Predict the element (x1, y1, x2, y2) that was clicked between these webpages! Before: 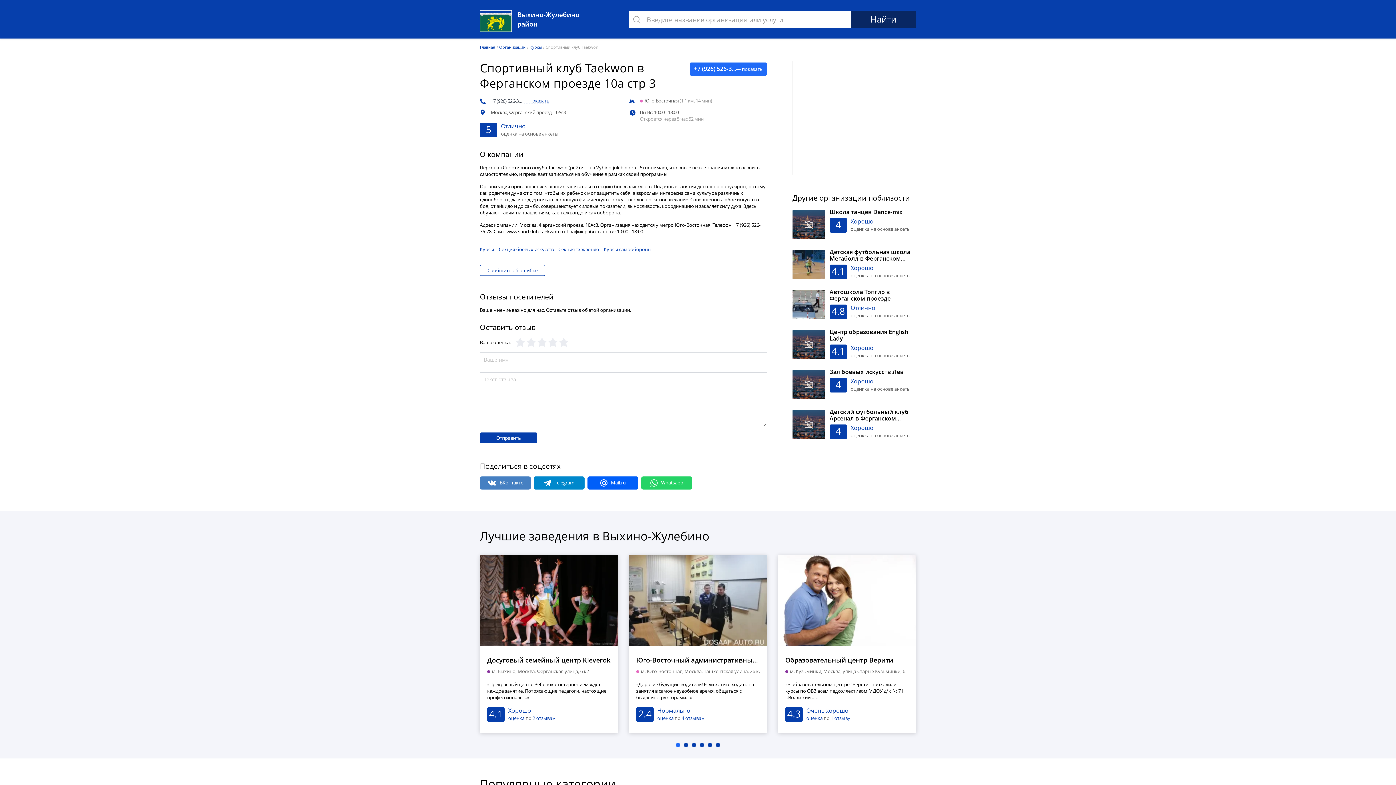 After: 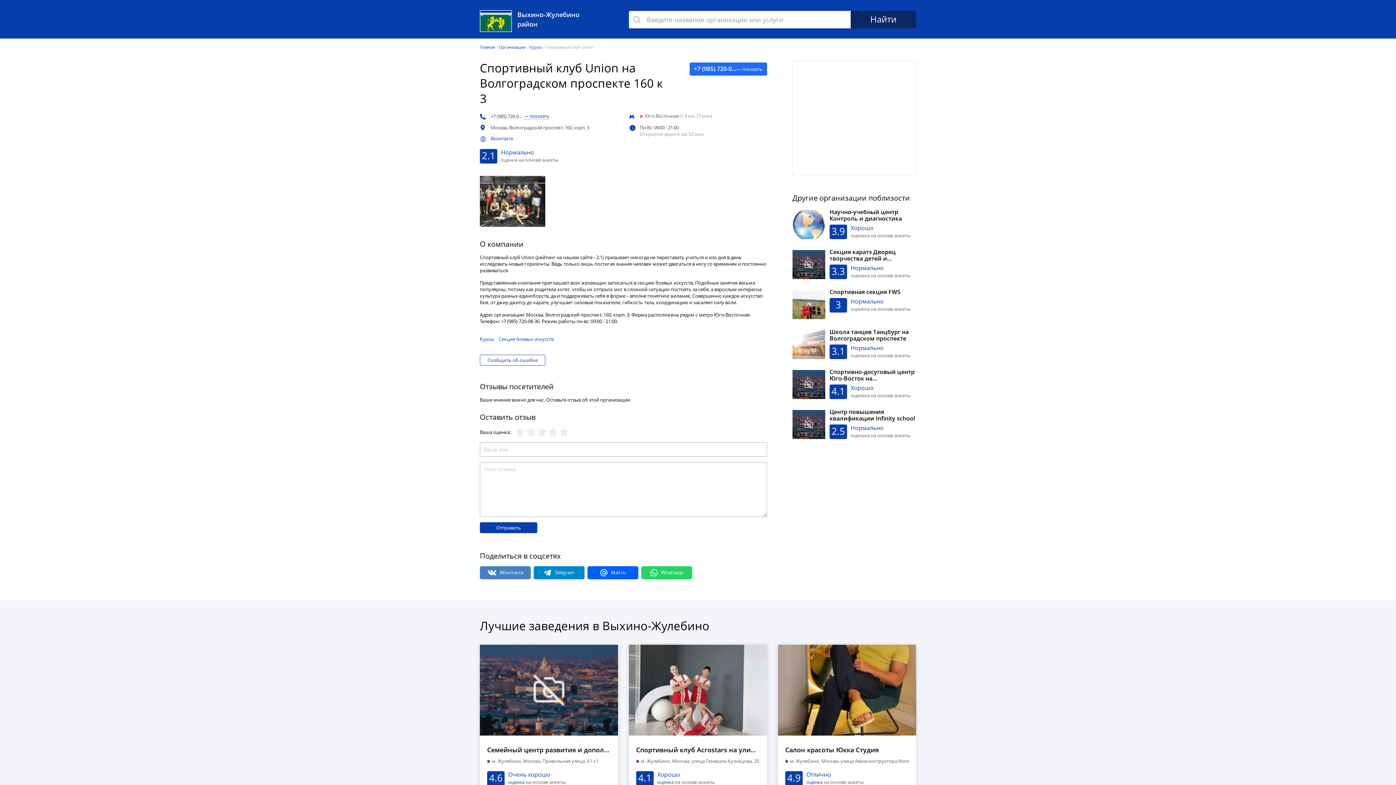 Action: bbox: (927, 555, 1065, 646)